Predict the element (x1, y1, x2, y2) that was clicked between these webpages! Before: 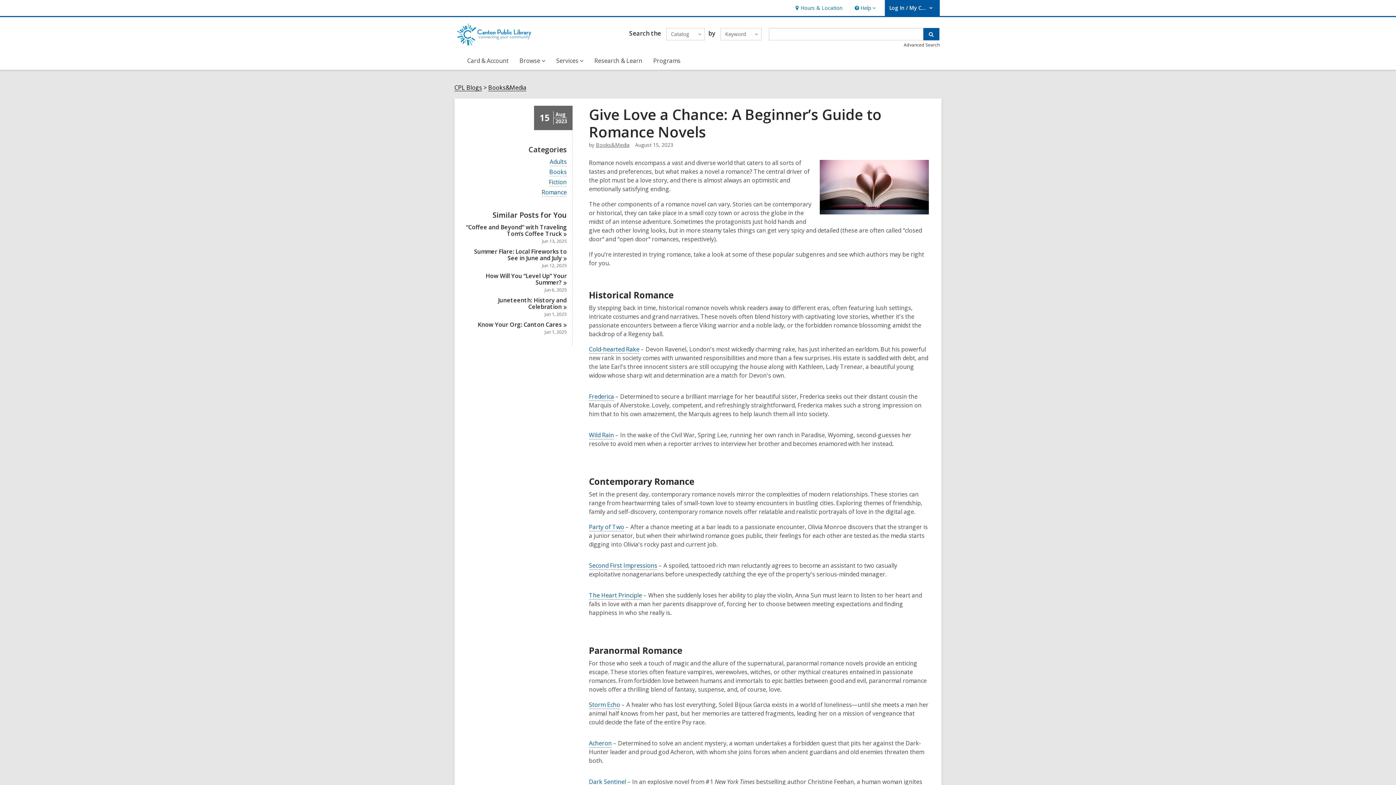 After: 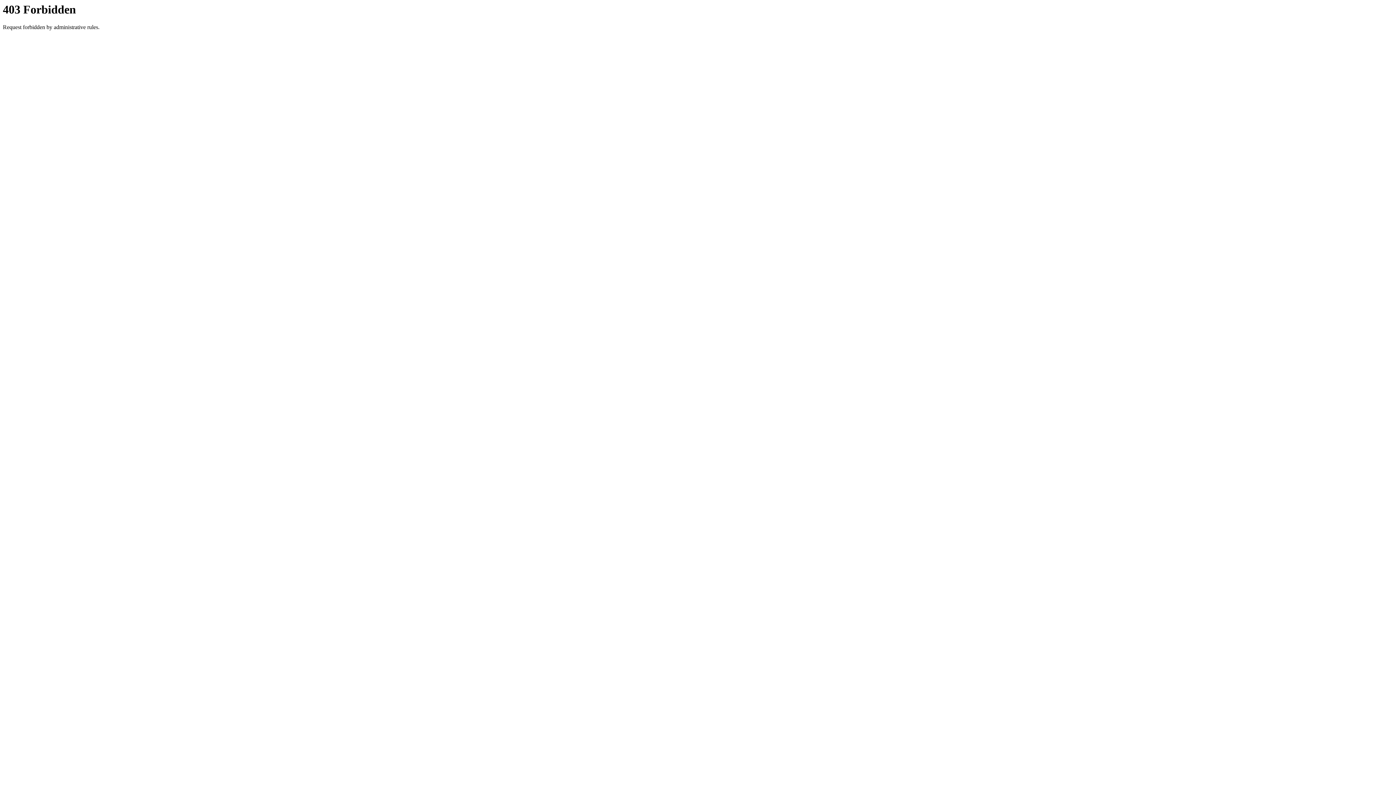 Action: bbox: (904, 41, 940, 47) label: Advanced Search